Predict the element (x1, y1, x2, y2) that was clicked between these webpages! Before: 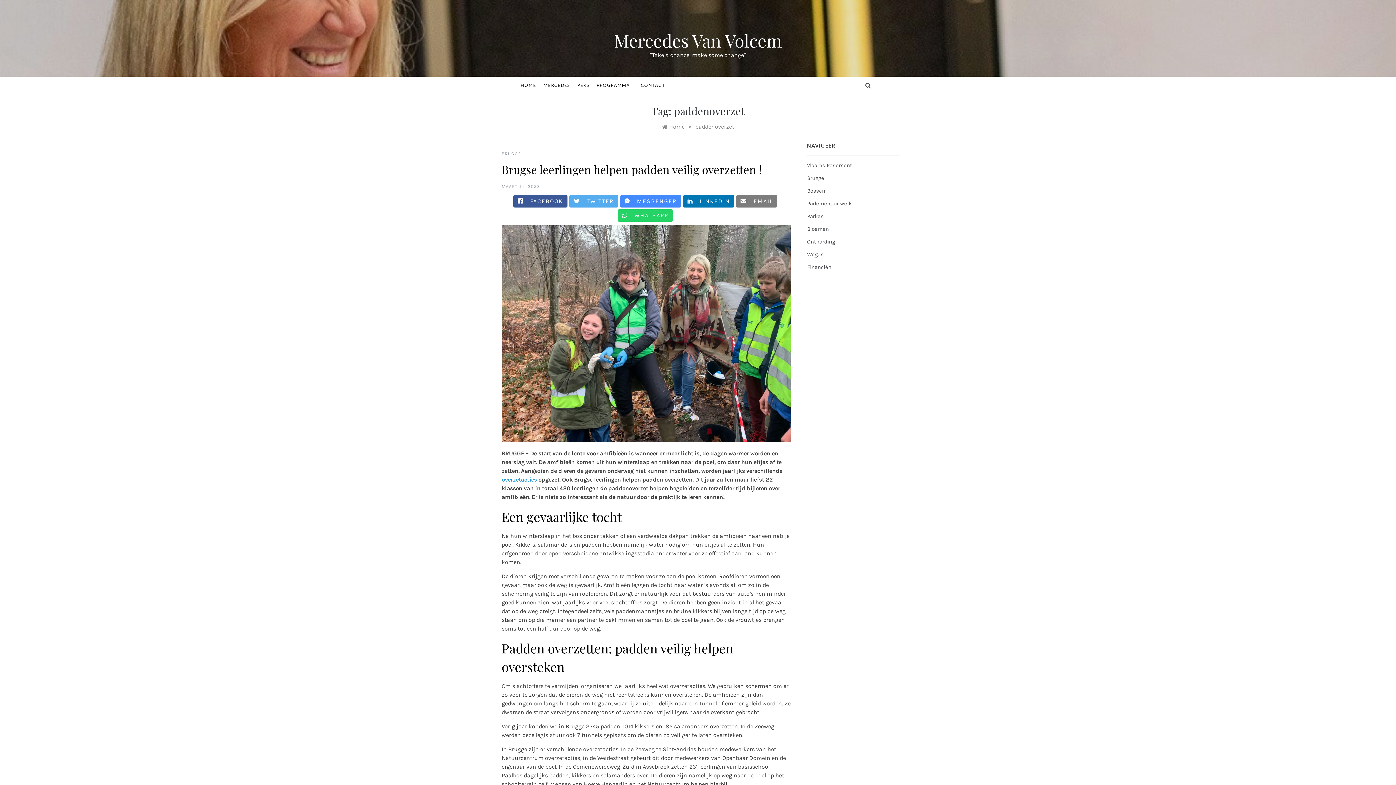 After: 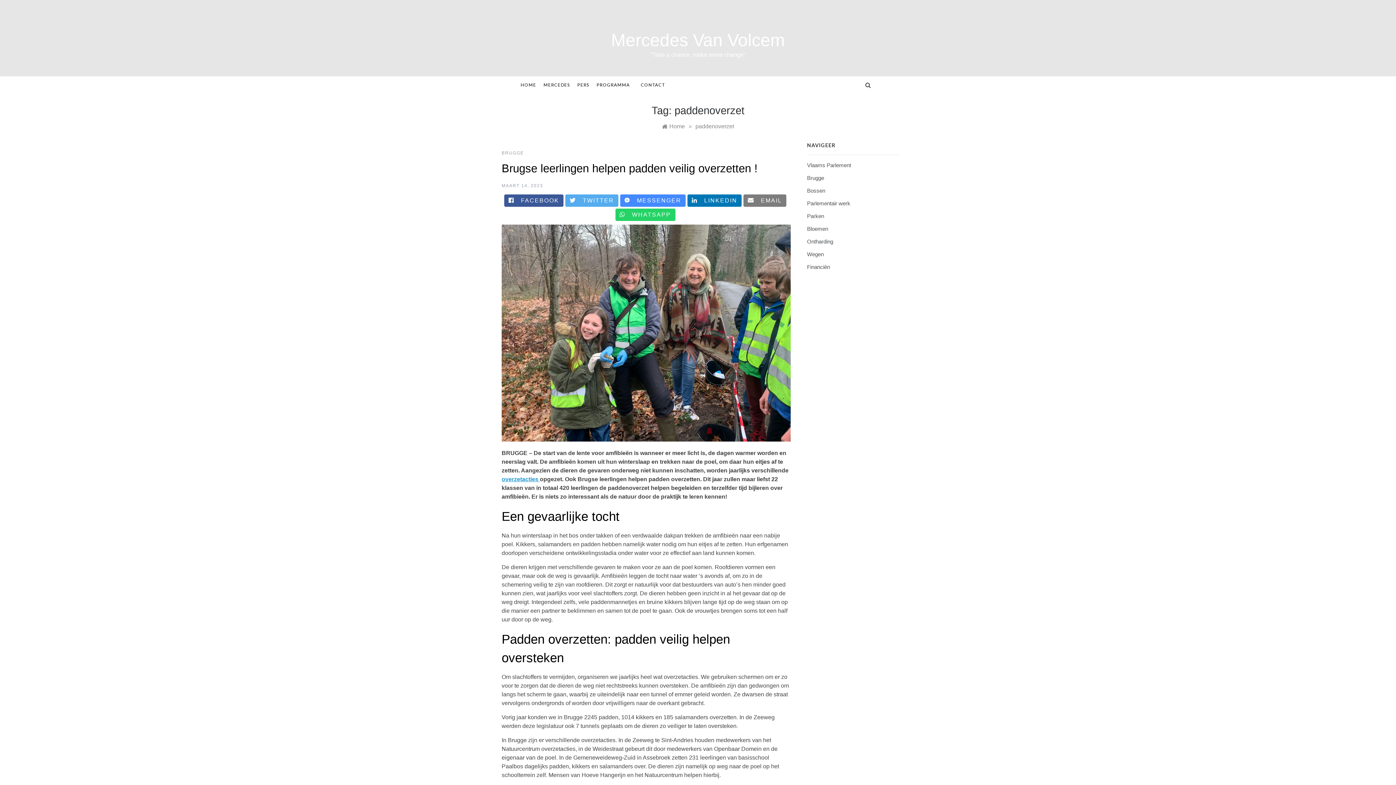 Action: label: paddenoverzet bbox: (695, 123, 734, 130)